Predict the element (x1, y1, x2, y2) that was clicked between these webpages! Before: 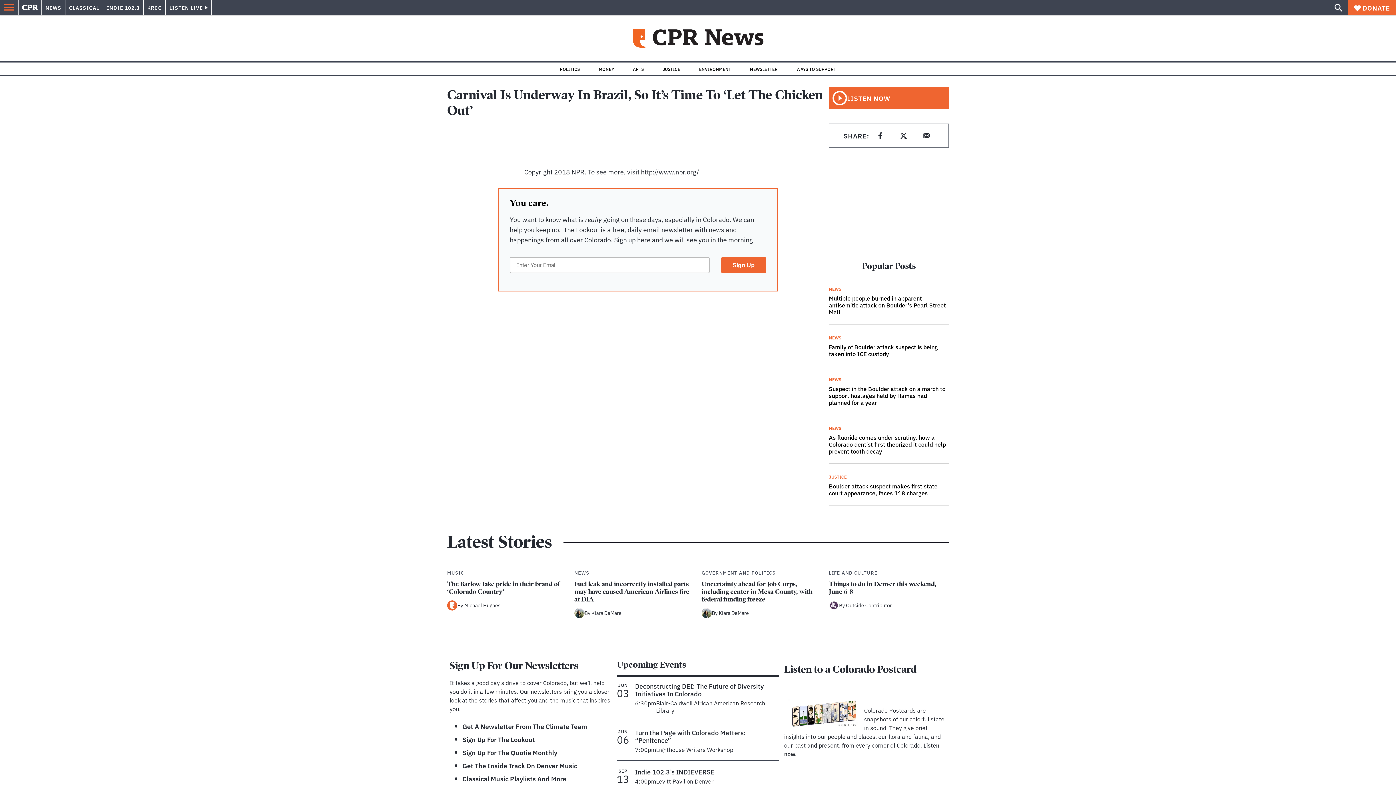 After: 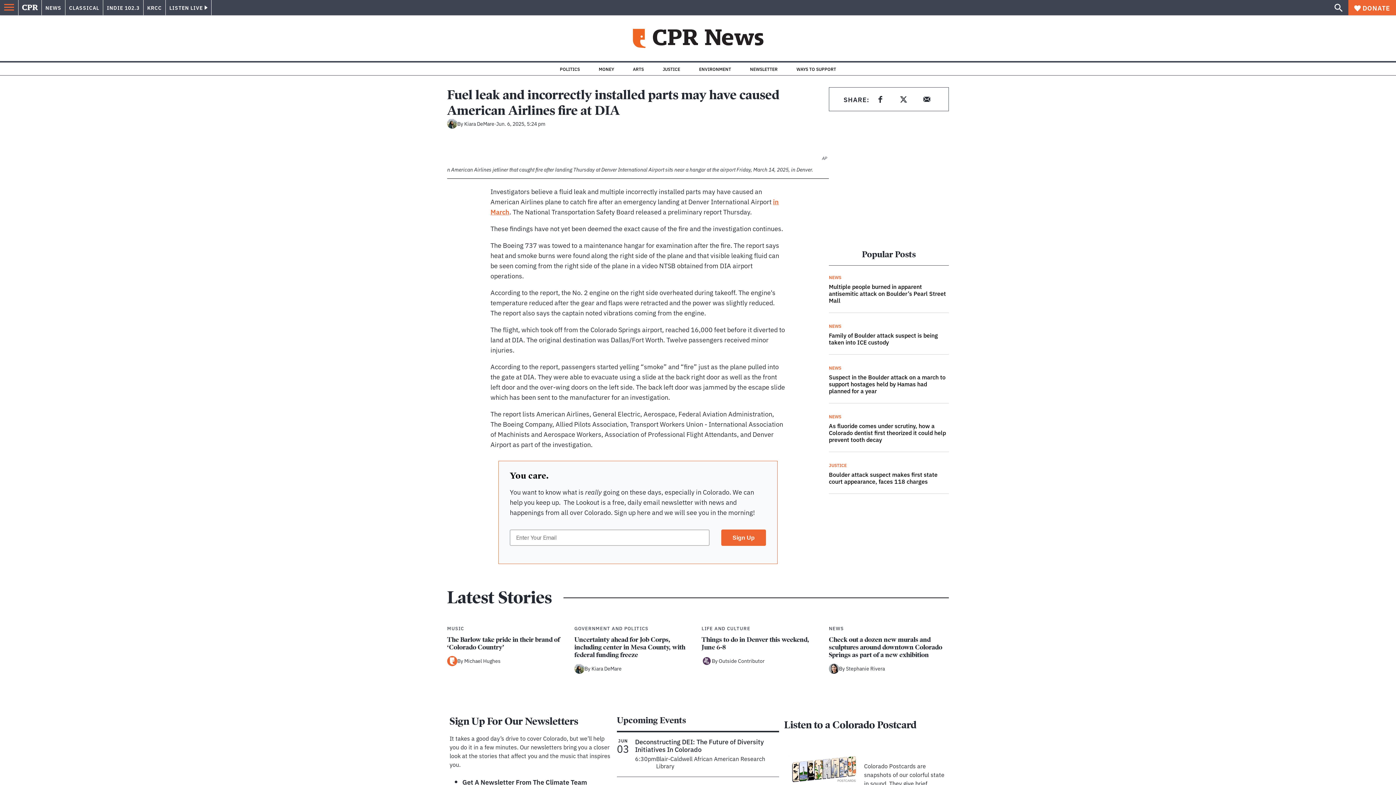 Action: bbox: (574, 580, 694, 603) label: Fuel leak and incorrectly installed parts may have caused American Airlines fire at DIA